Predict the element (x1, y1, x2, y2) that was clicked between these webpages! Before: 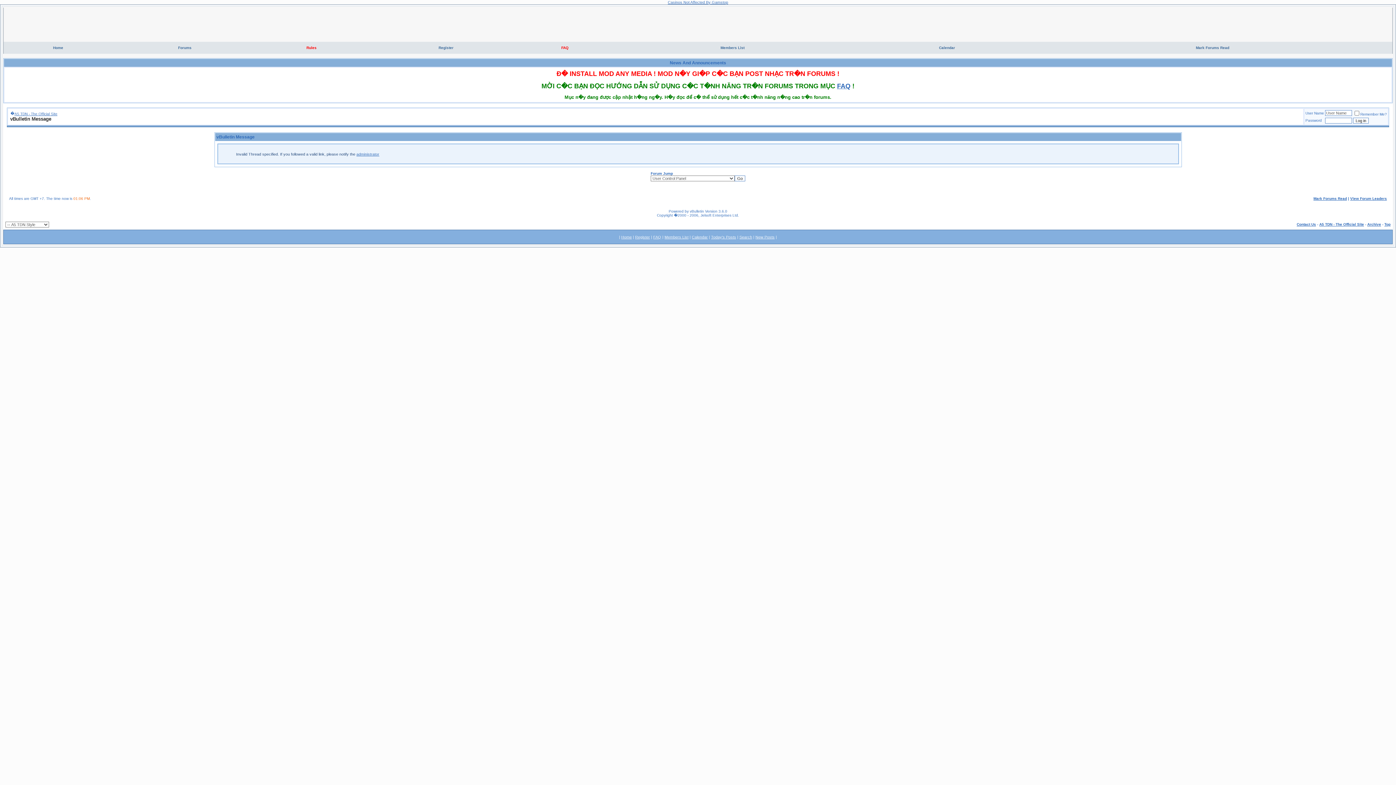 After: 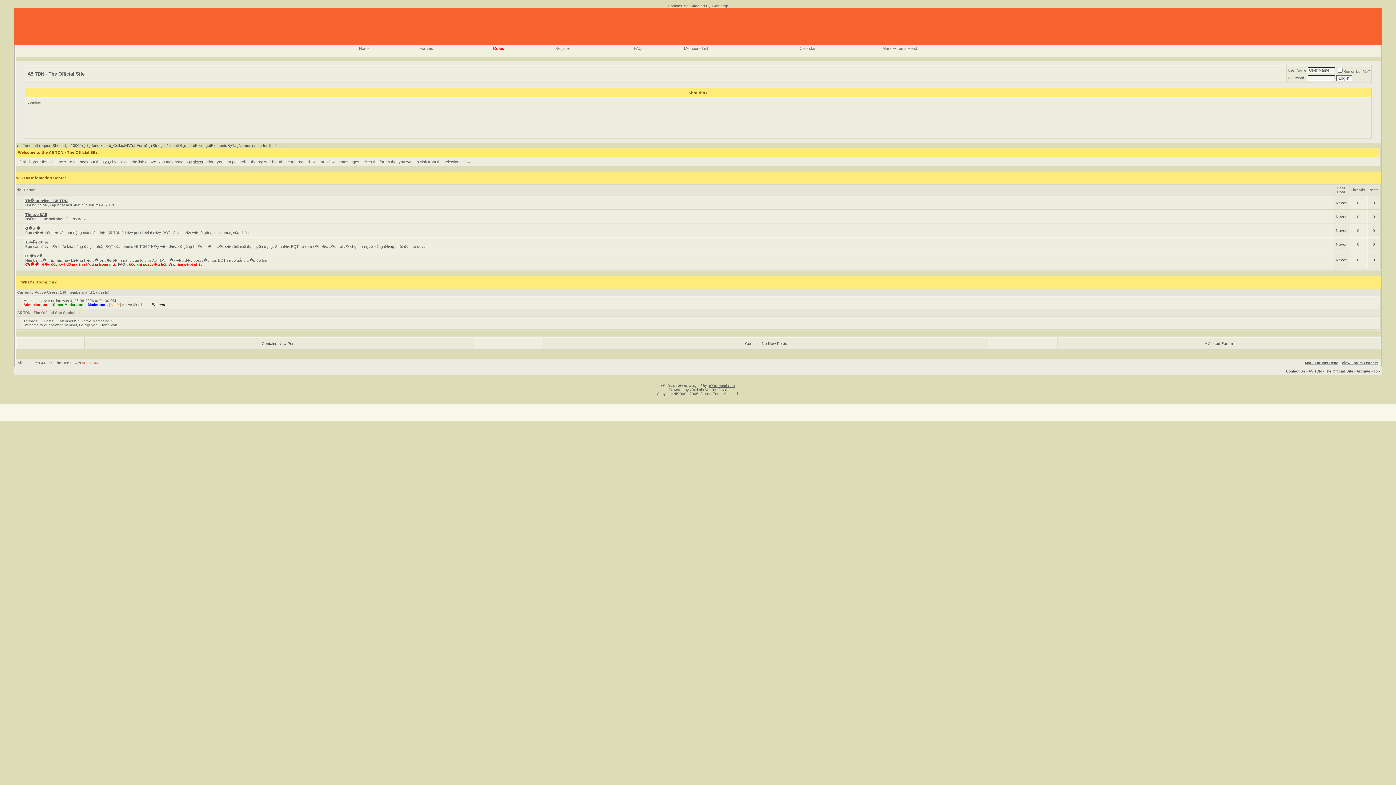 Action: label: Register bbox: (438, 45, 453, 49)